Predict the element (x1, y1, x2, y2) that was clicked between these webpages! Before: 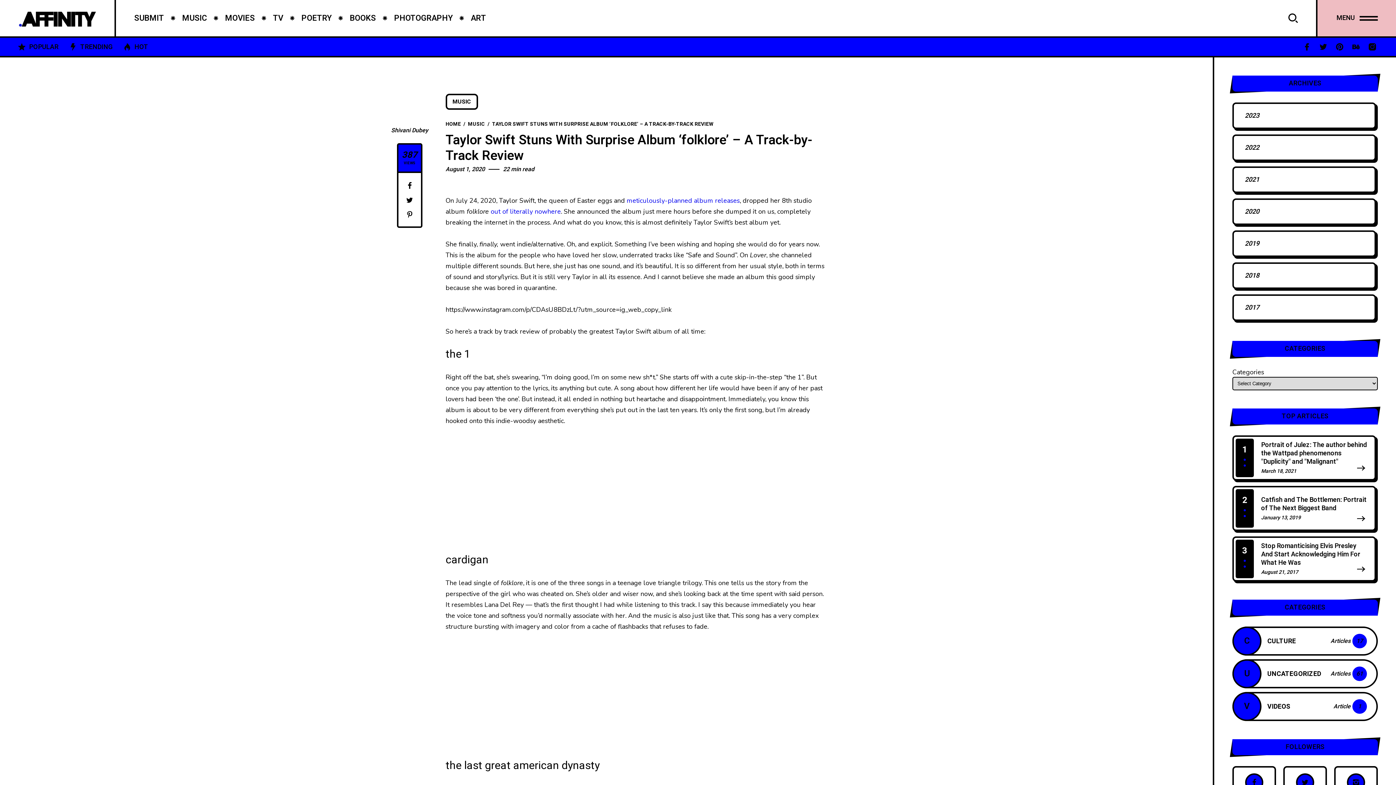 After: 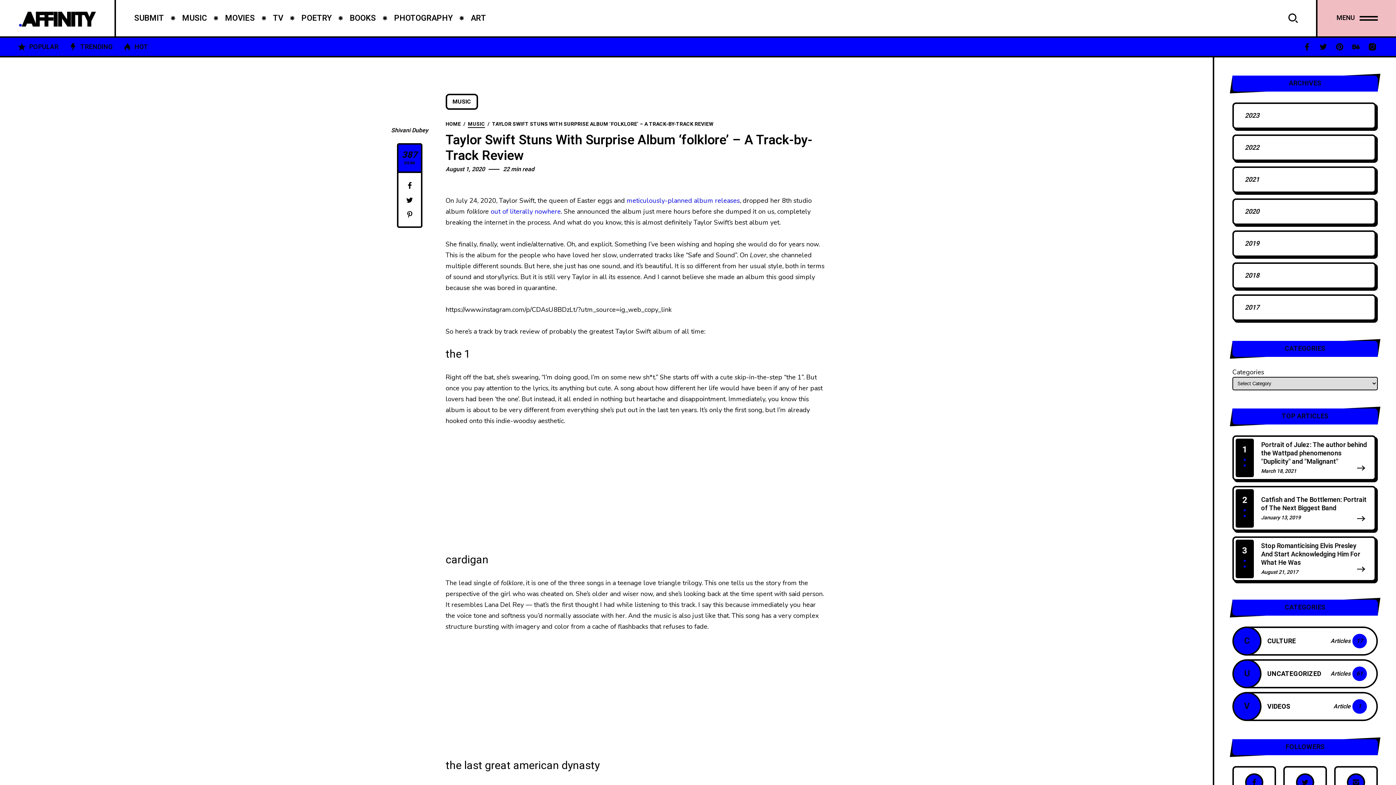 Action: bbox: (468, 120, 485, 127) label: MUSIC